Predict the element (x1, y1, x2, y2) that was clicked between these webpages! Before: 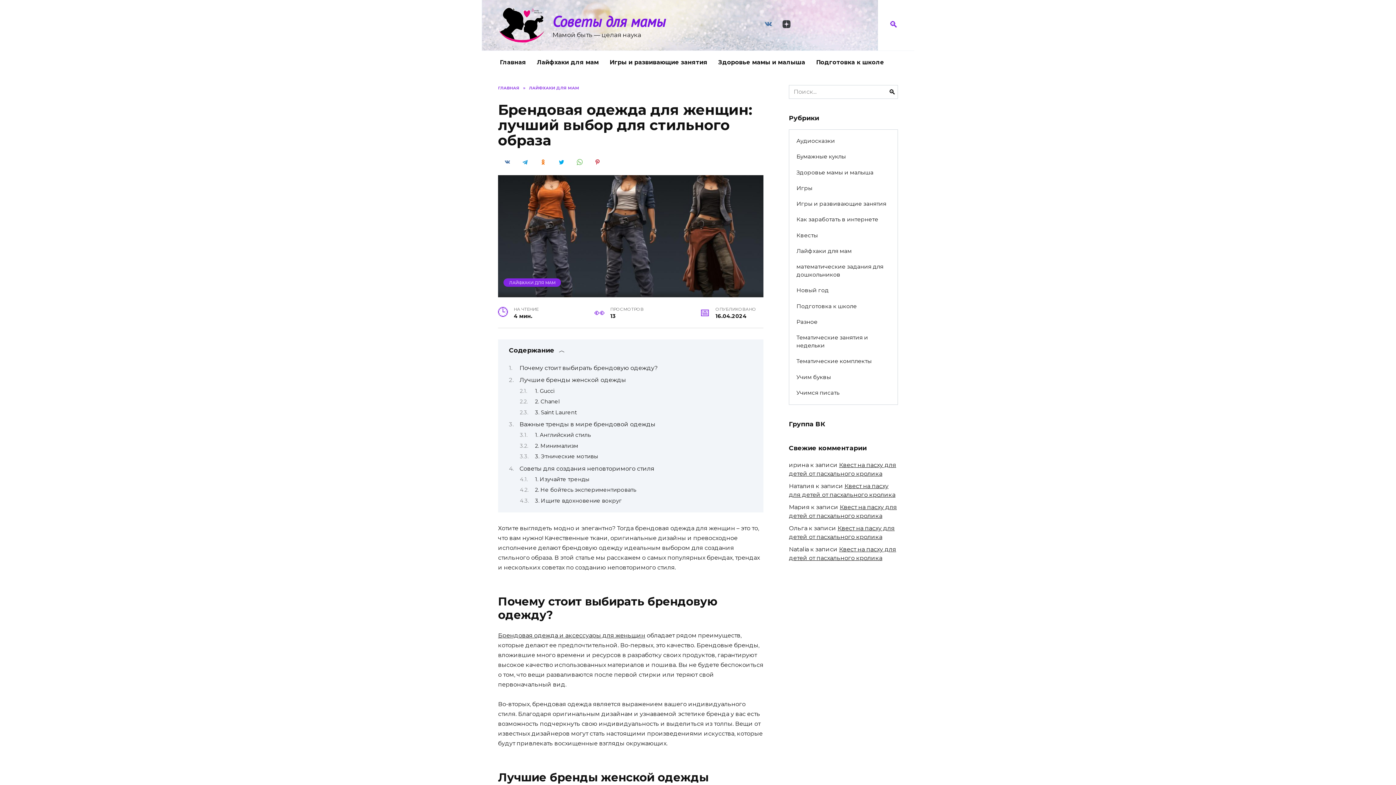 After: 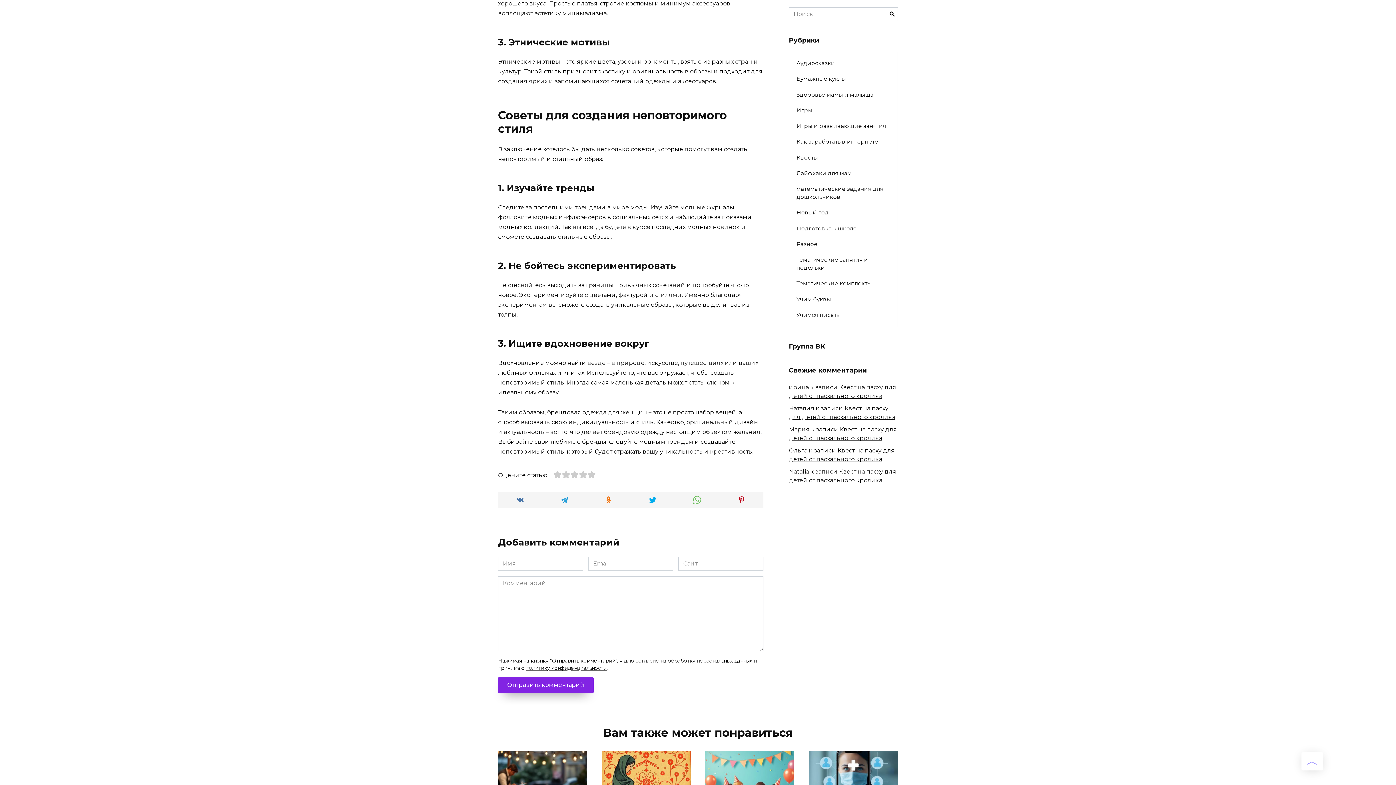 Action: label: 3. Этнические мотивы bbox: (535, 453, 598, 460)